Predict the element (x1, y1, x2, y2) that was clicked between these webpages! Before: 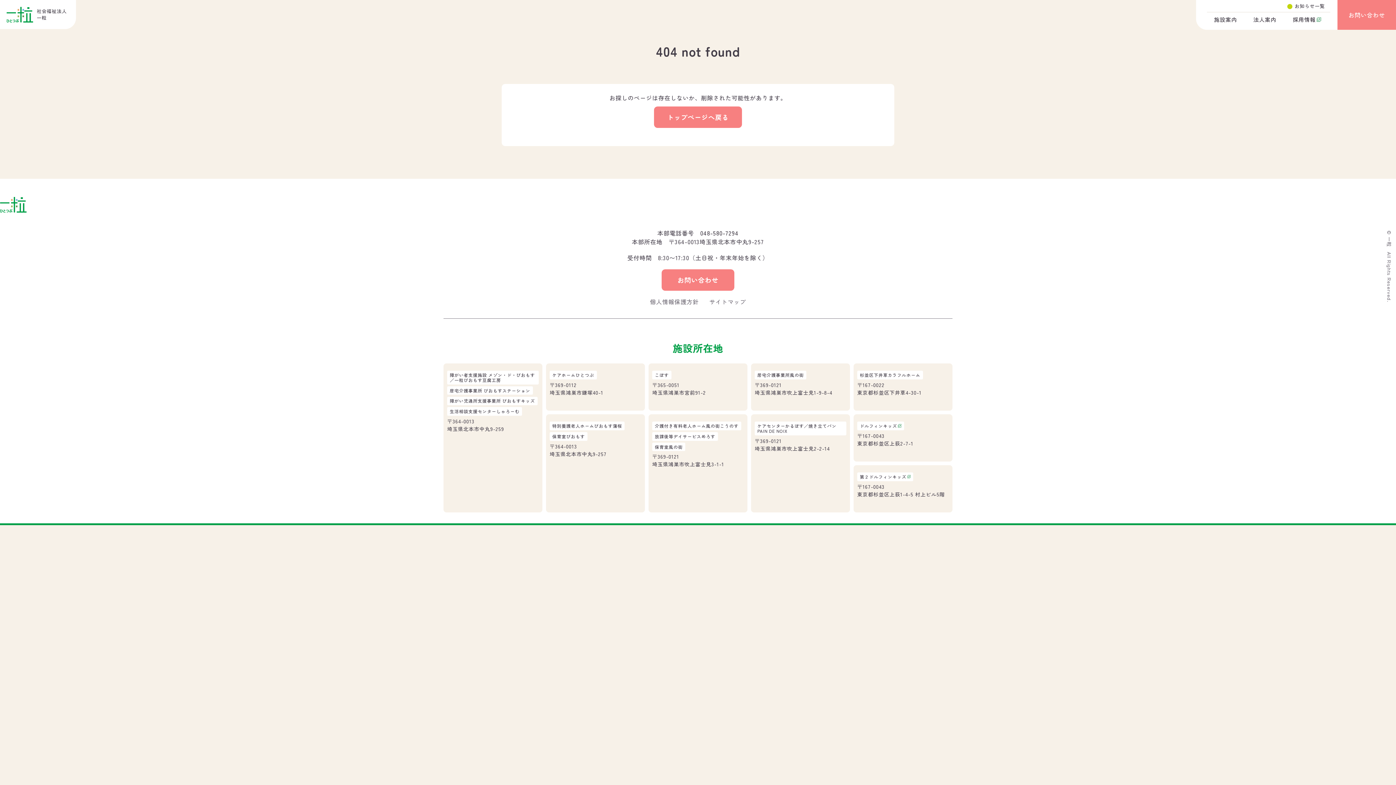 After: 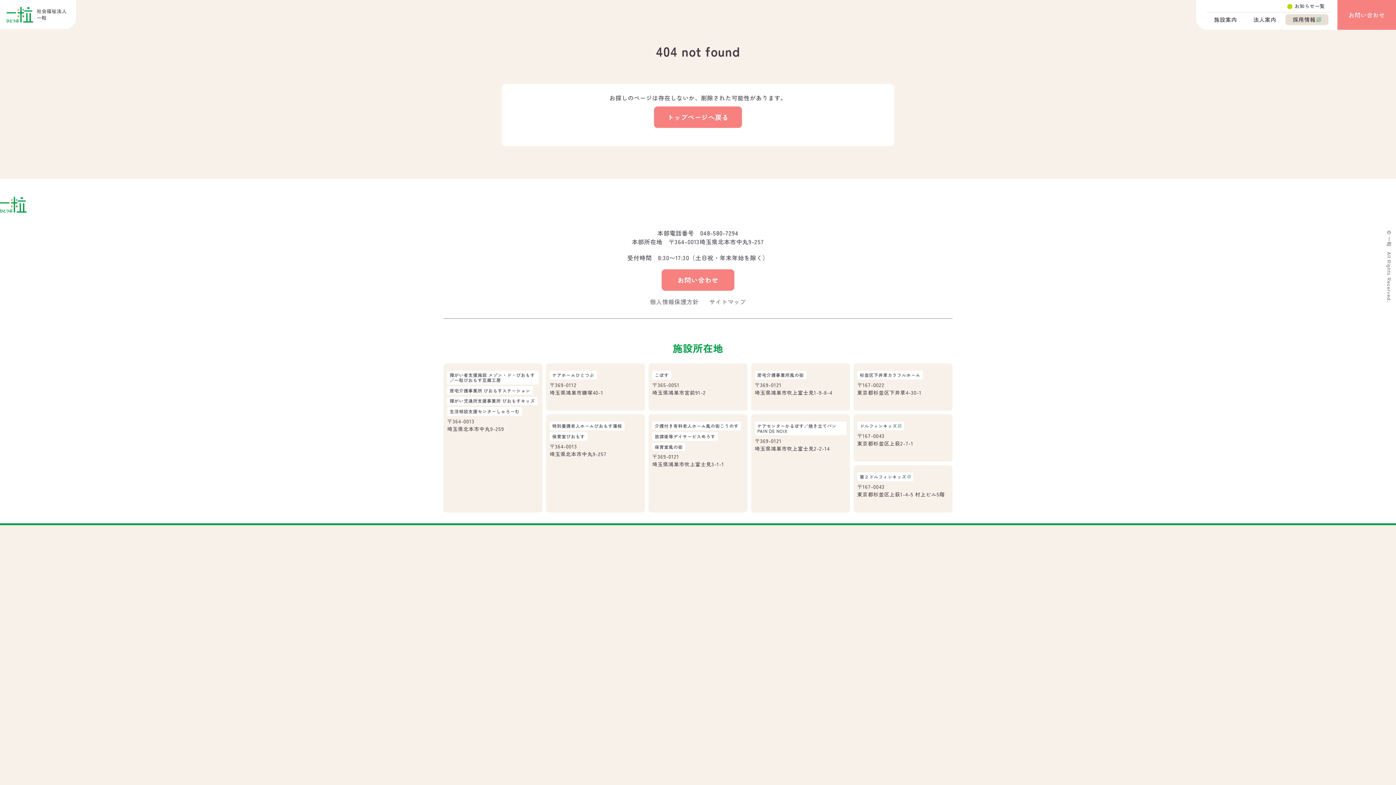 Action: bbox: (1285, 14, 1328, 25) label: 採用情報